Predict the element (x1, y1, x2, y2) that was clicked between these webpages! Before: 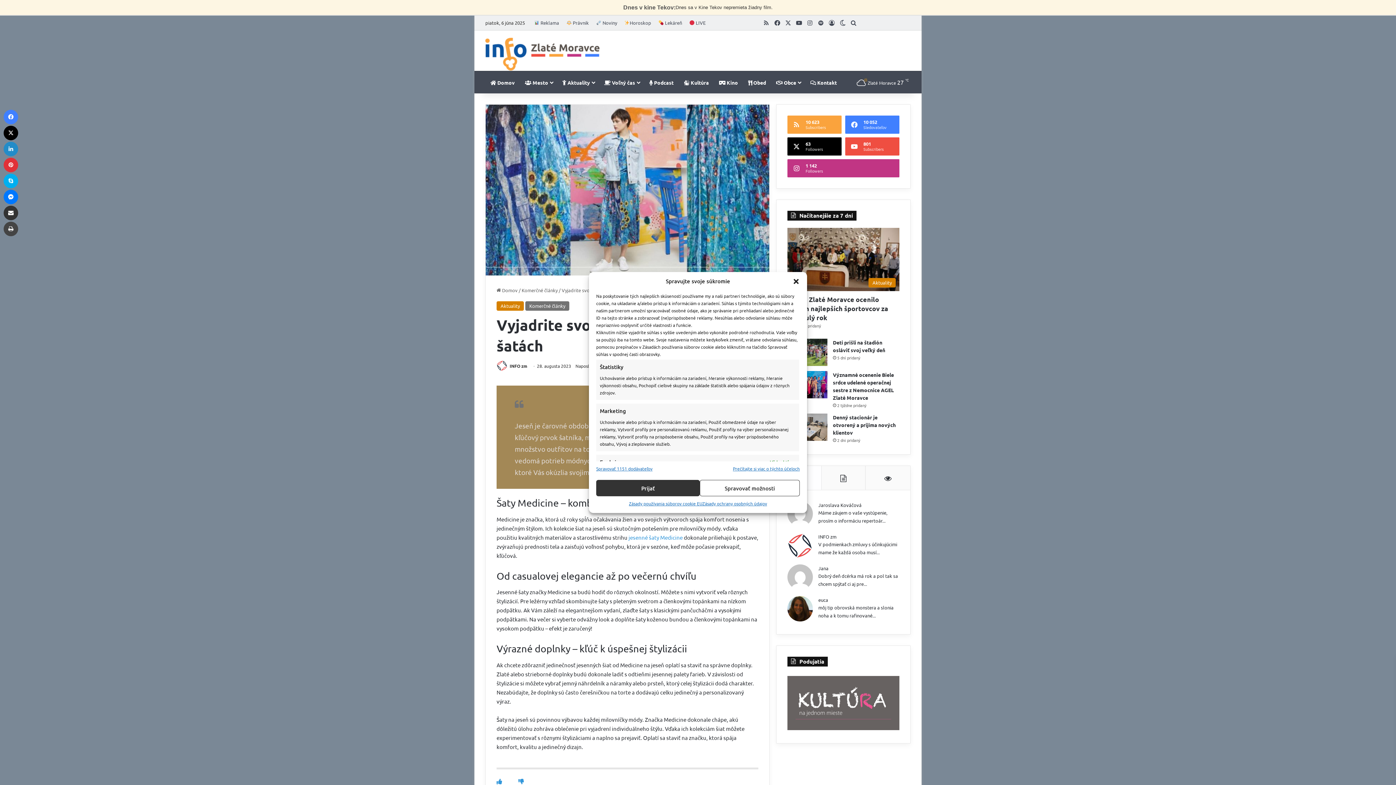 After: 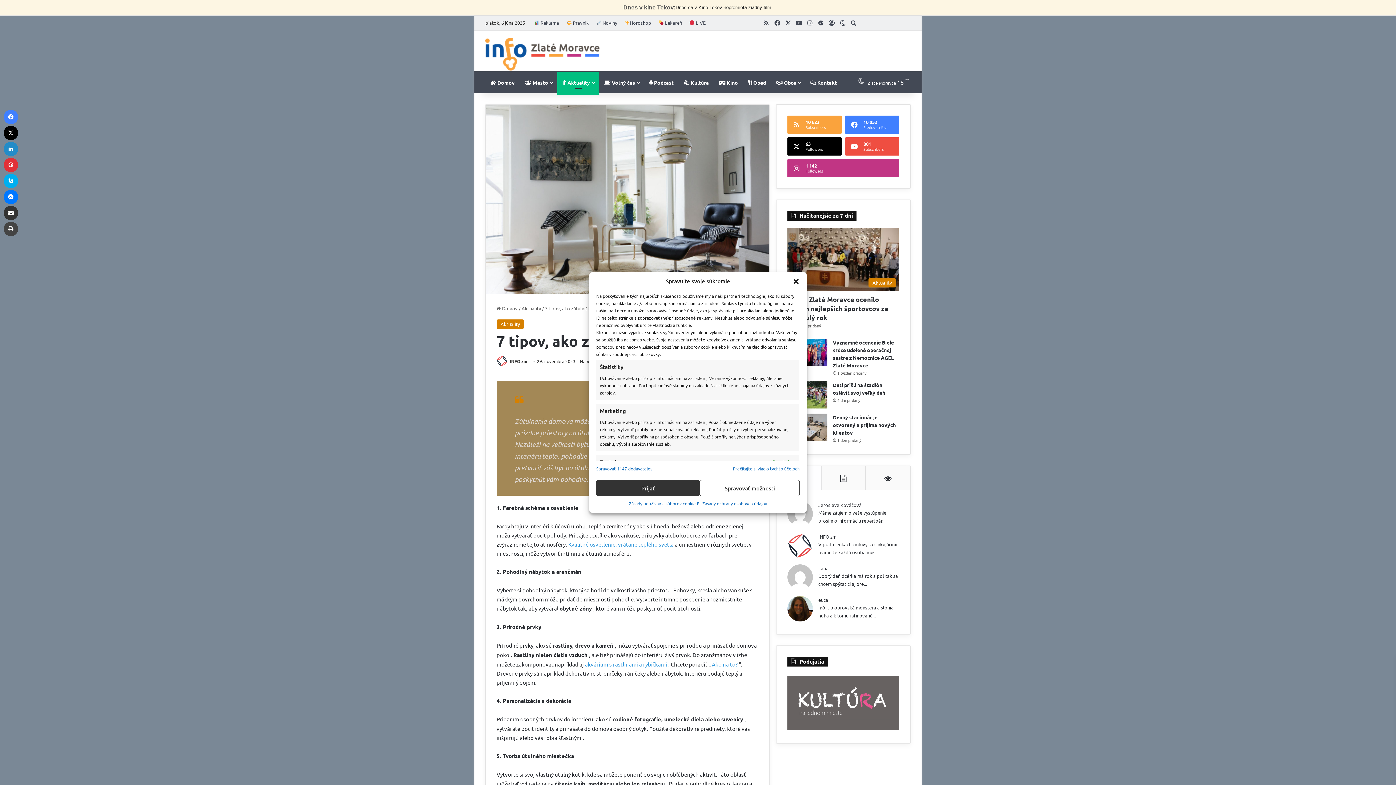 Action: bbox: (787, 596, 813, 623)